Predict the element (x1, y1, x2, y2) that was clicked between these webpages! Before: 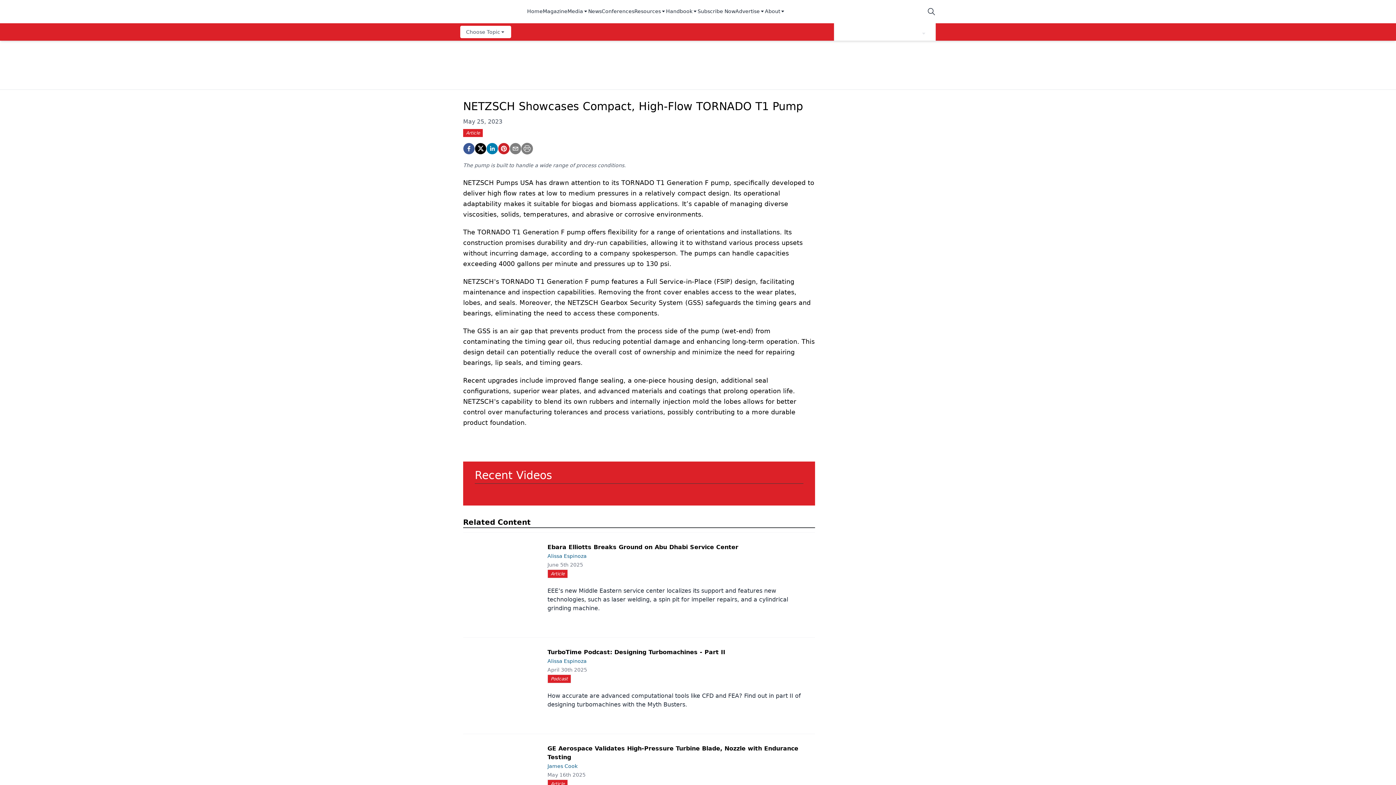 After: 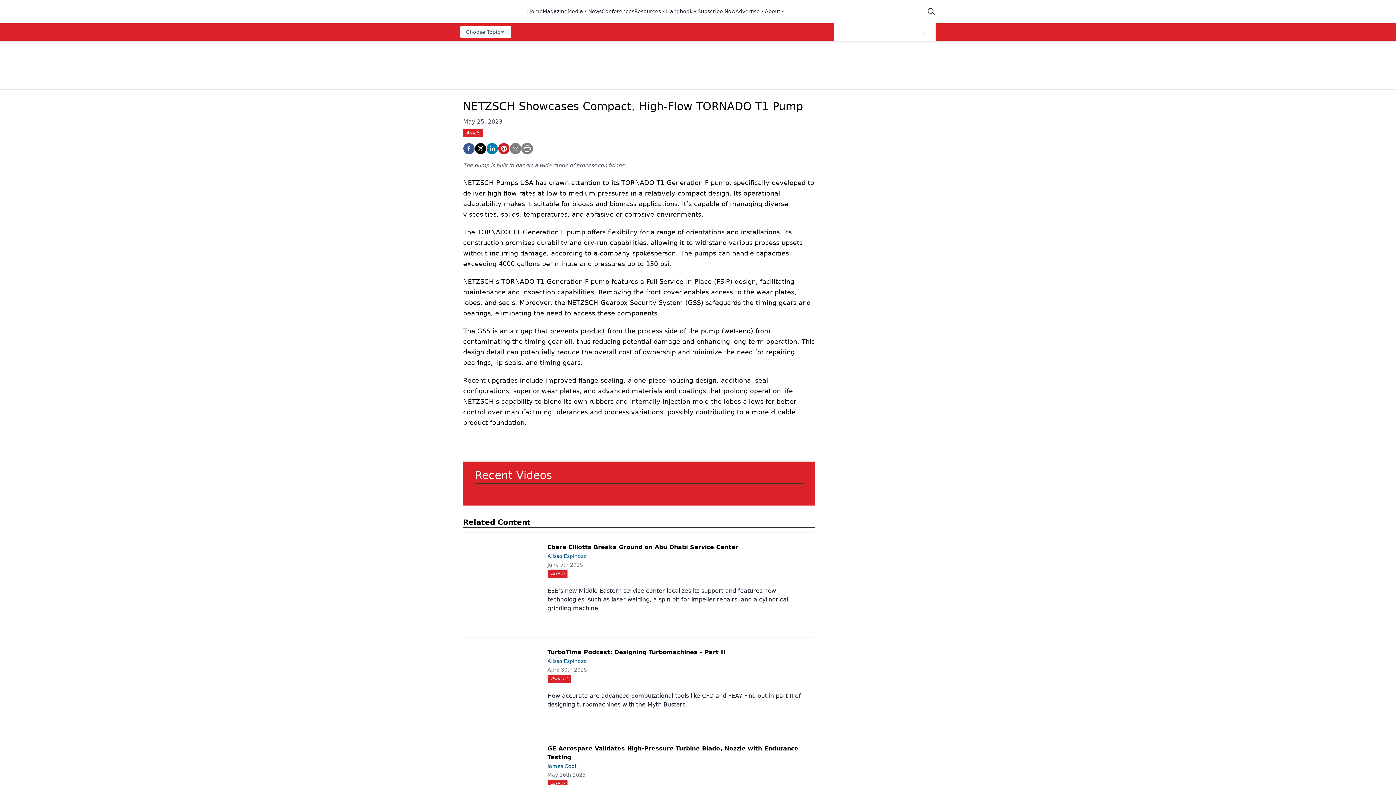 Action: bbox: (735, 7, 765, 15) label: Advertise